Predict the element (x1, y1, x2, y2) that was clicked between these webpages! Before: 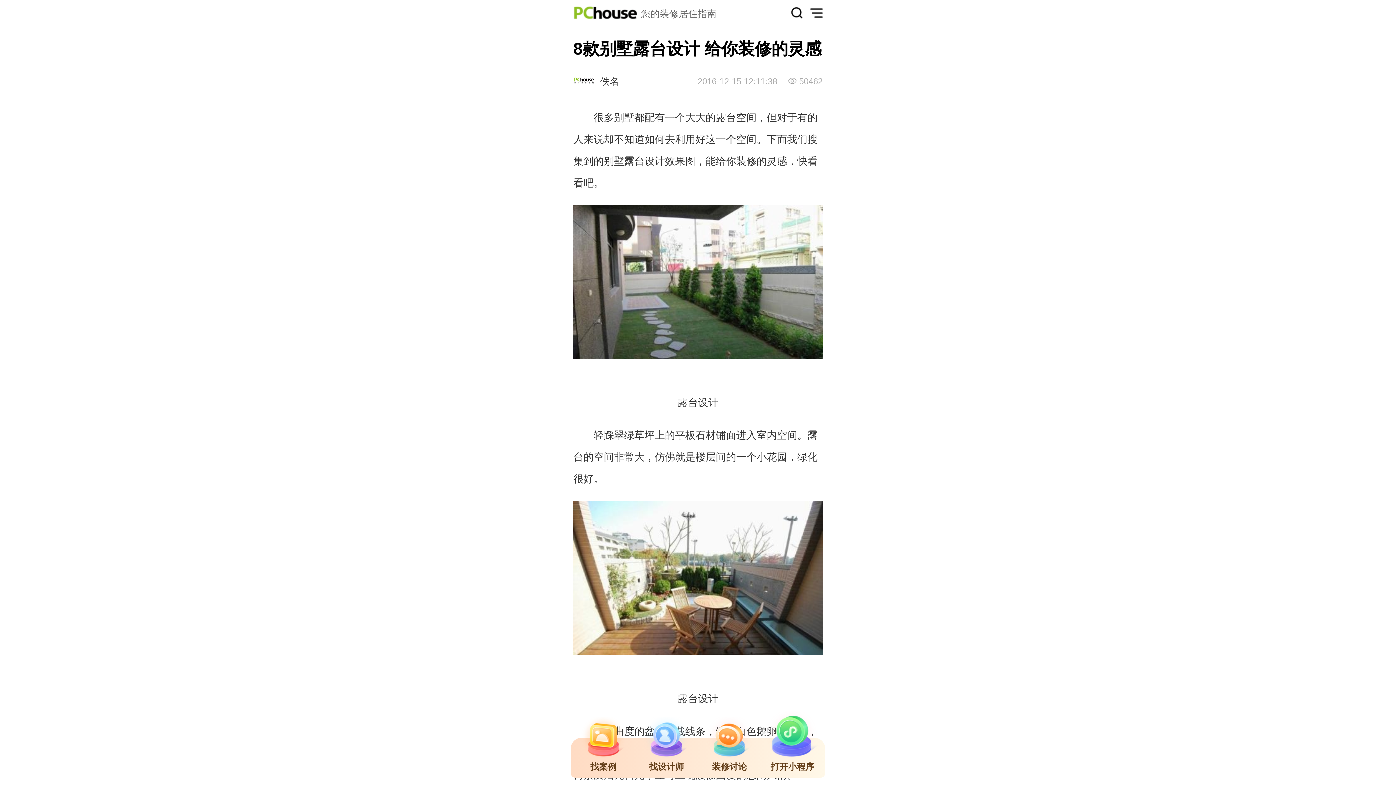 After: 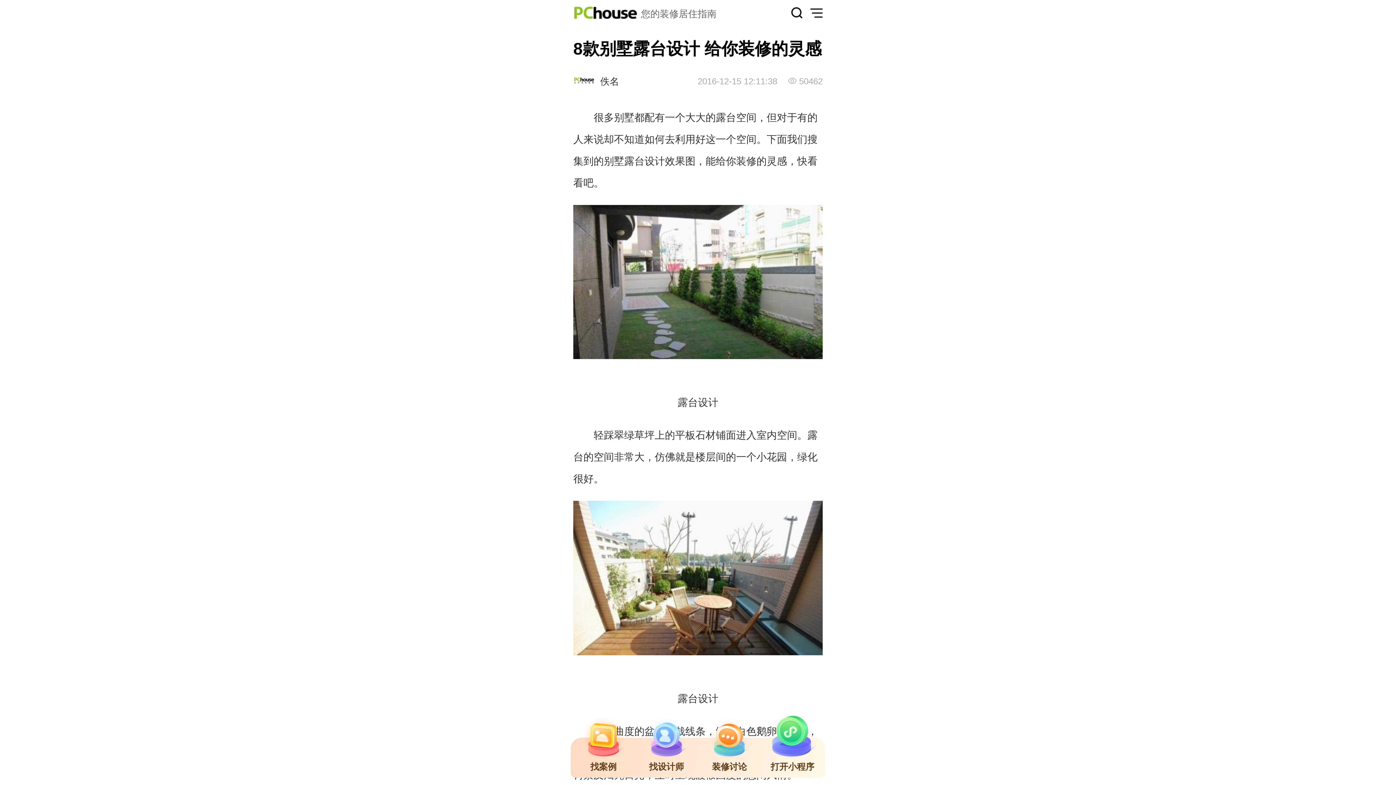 Action: label: 装修 bbox: (736, 155, 756, 166)